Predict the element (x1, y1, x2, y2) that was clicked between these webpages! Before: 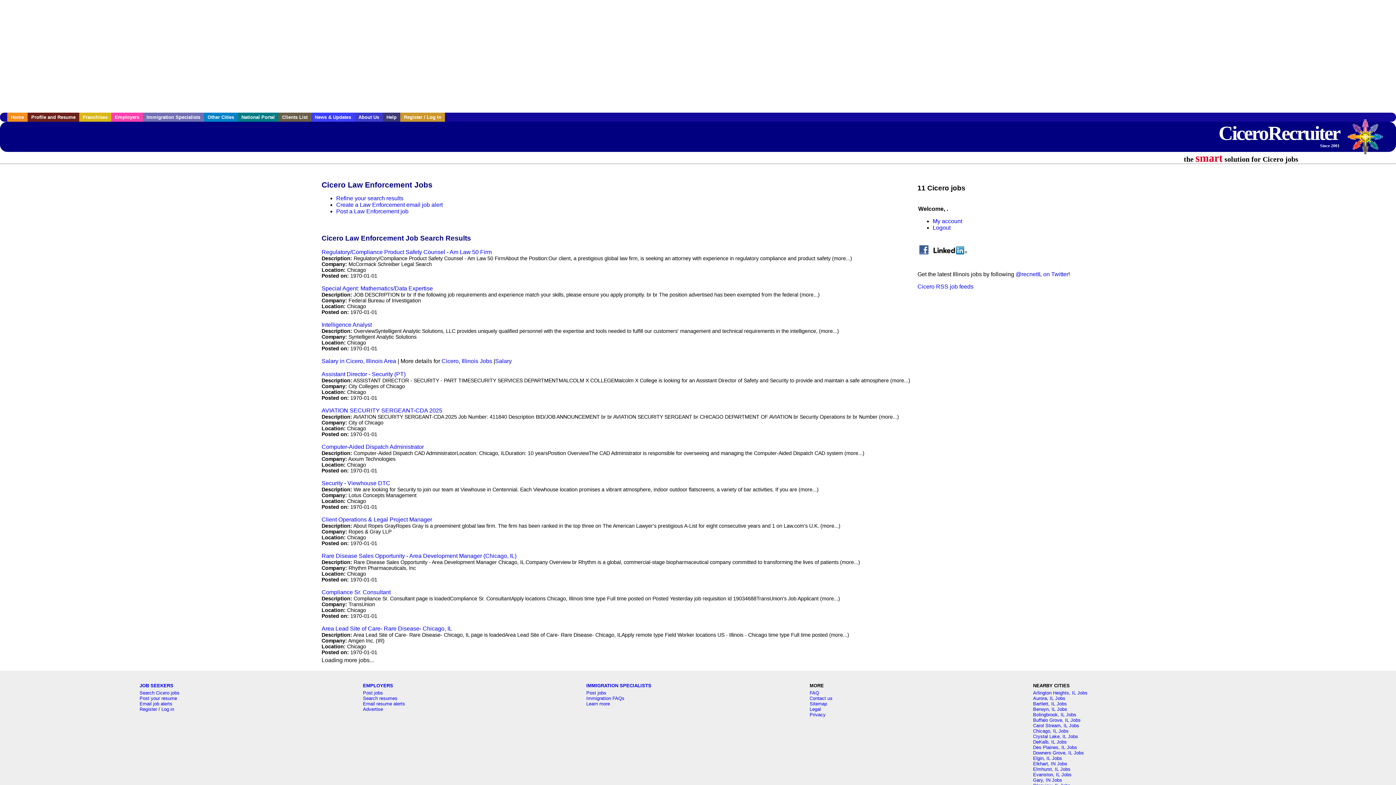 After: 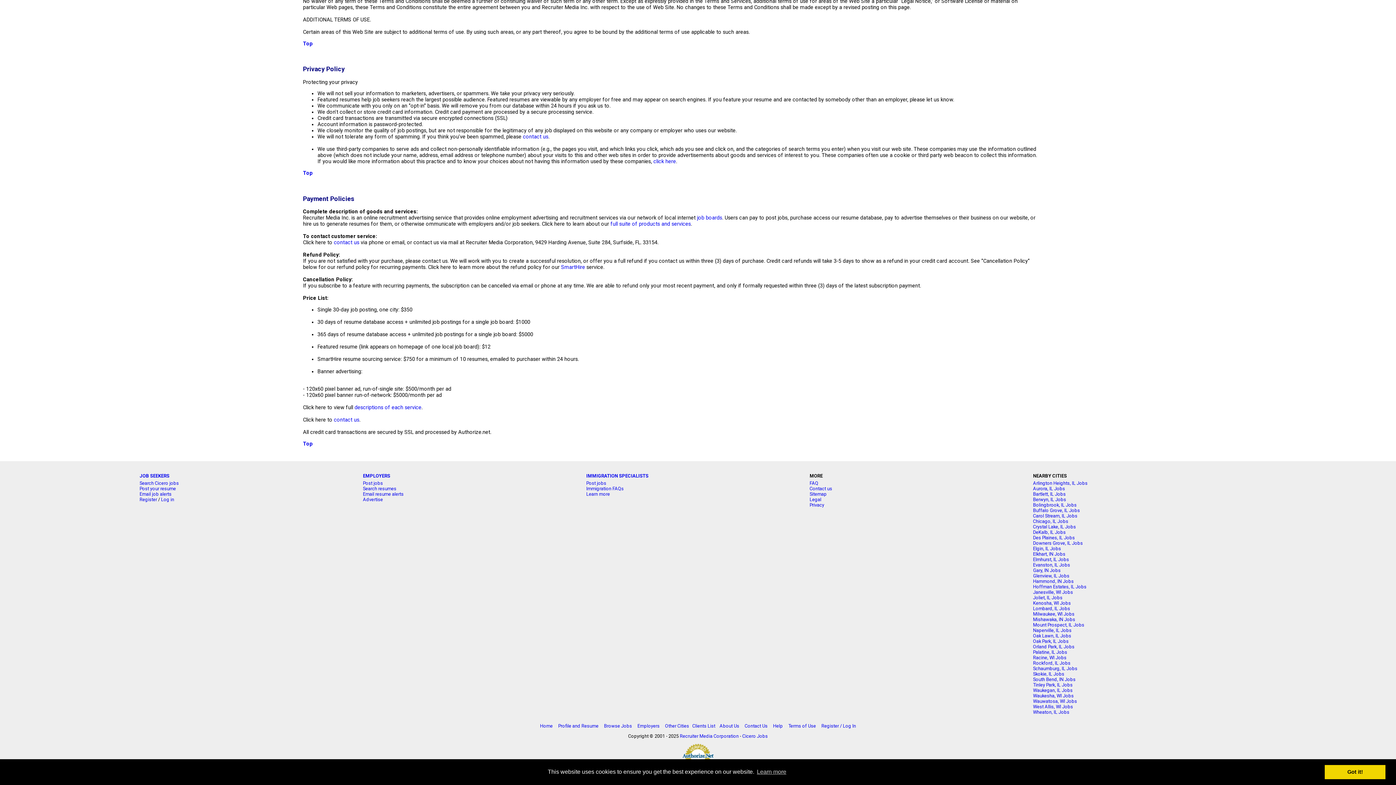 Action: bbox: (809, 712, 825, 717) label: Privacy